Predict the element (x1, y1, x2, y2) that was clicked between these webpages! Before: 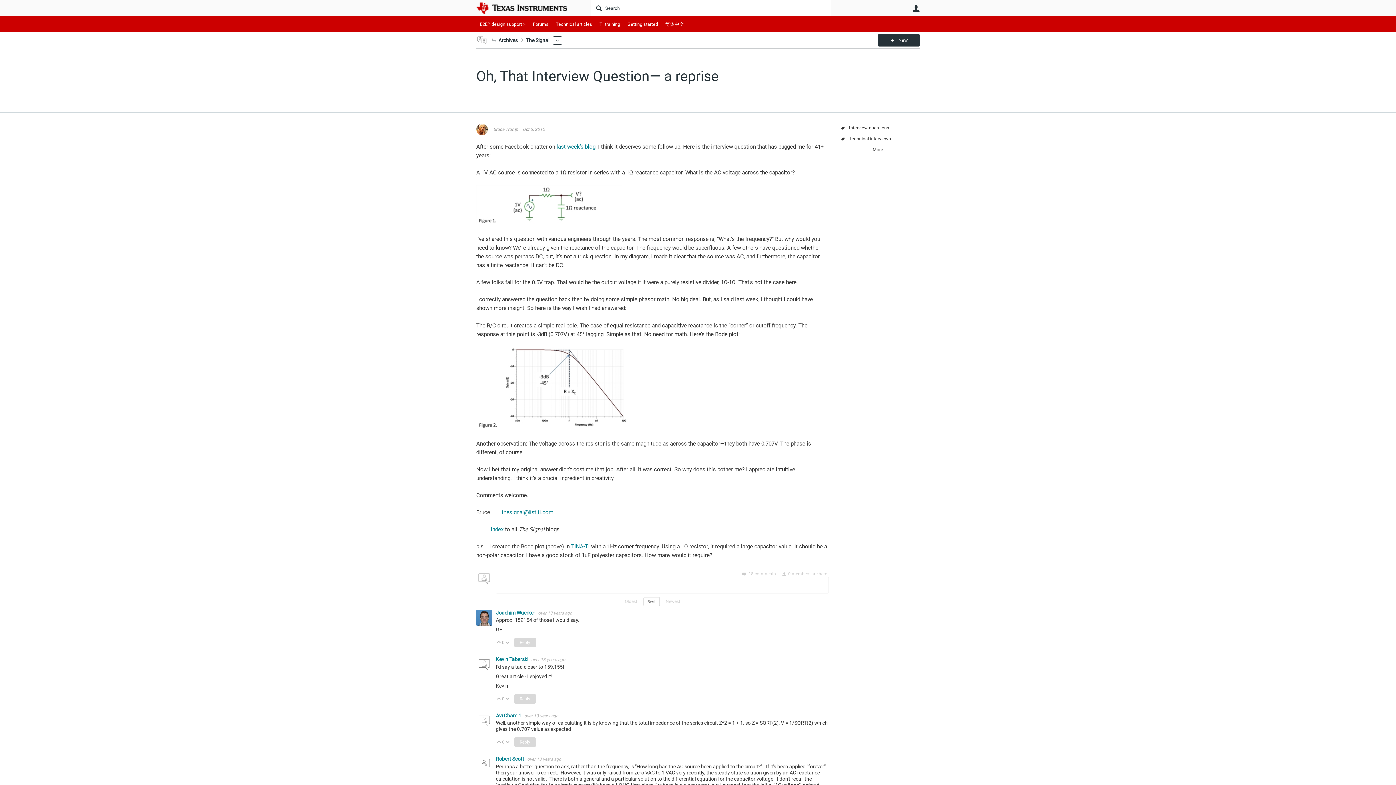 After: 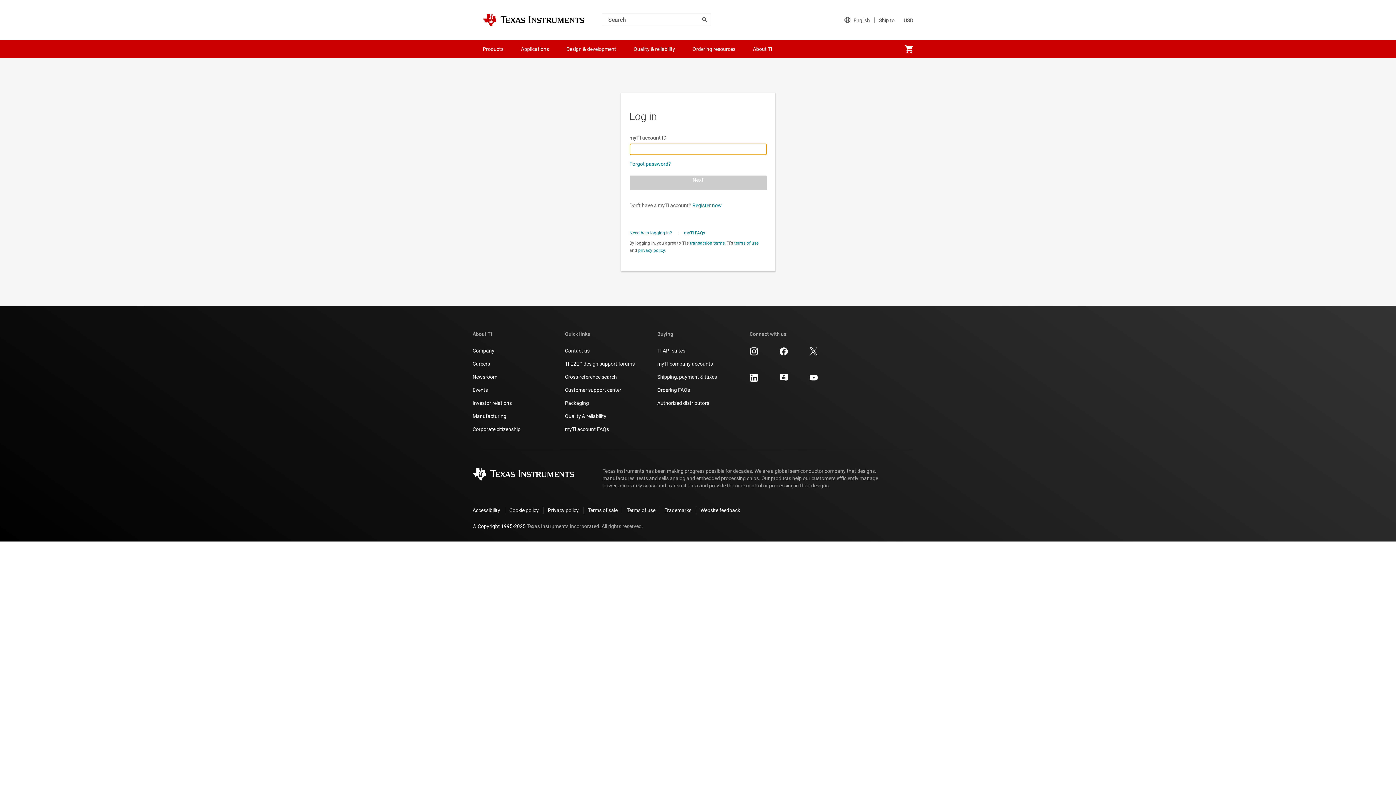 Action: bbox: (476, 656, 492, 672)